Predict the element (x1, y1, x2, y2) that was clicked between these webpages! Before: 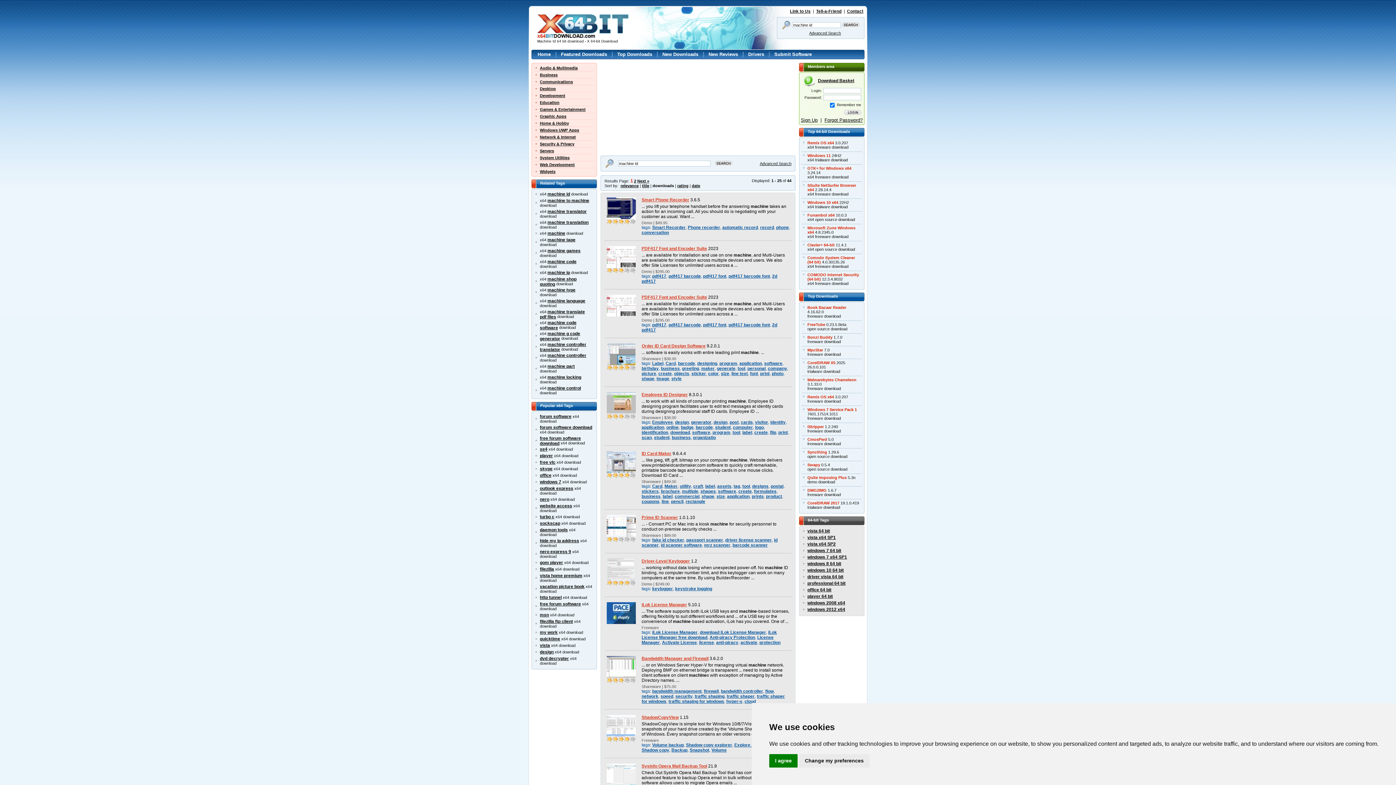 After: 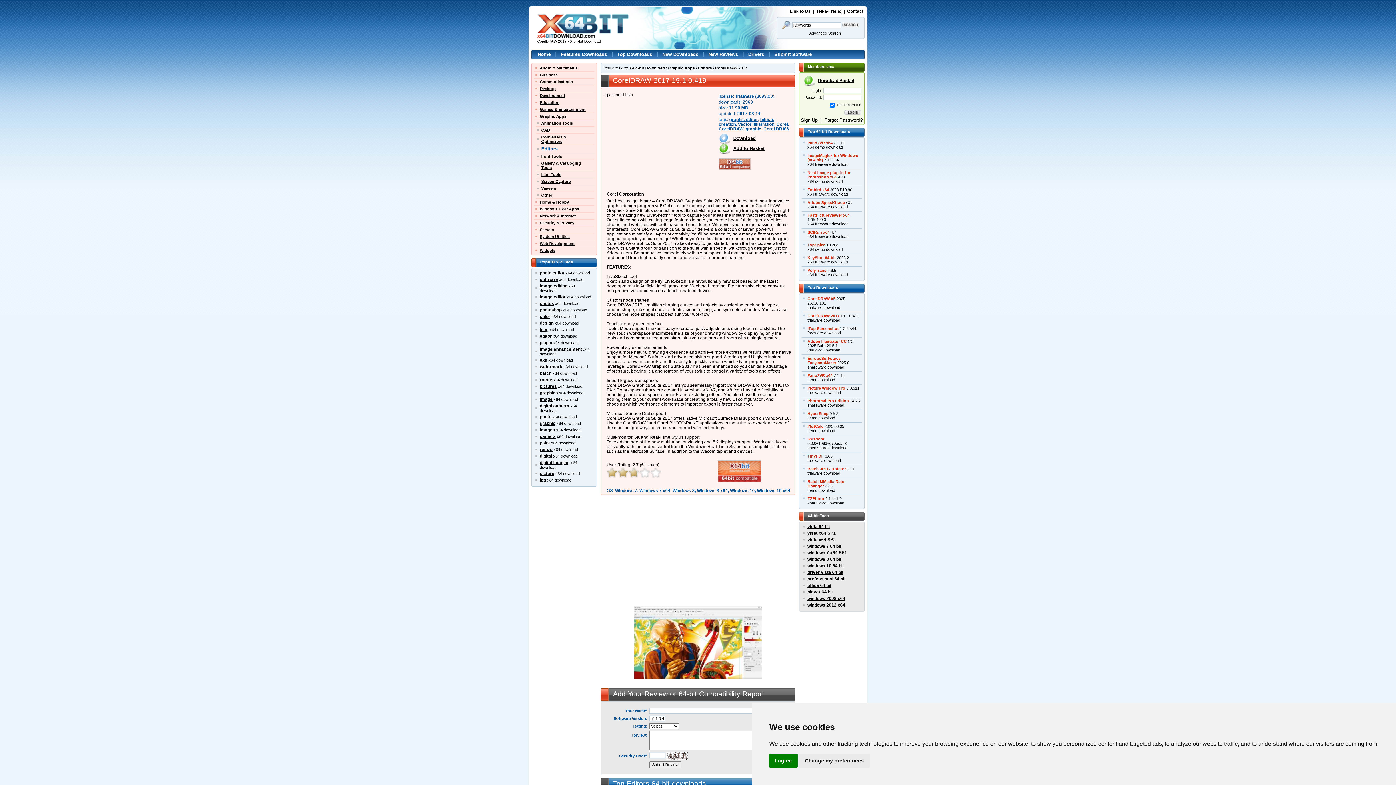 Action: label: CorelDRAW 2017 bbox: (807, 501, 839, 505)